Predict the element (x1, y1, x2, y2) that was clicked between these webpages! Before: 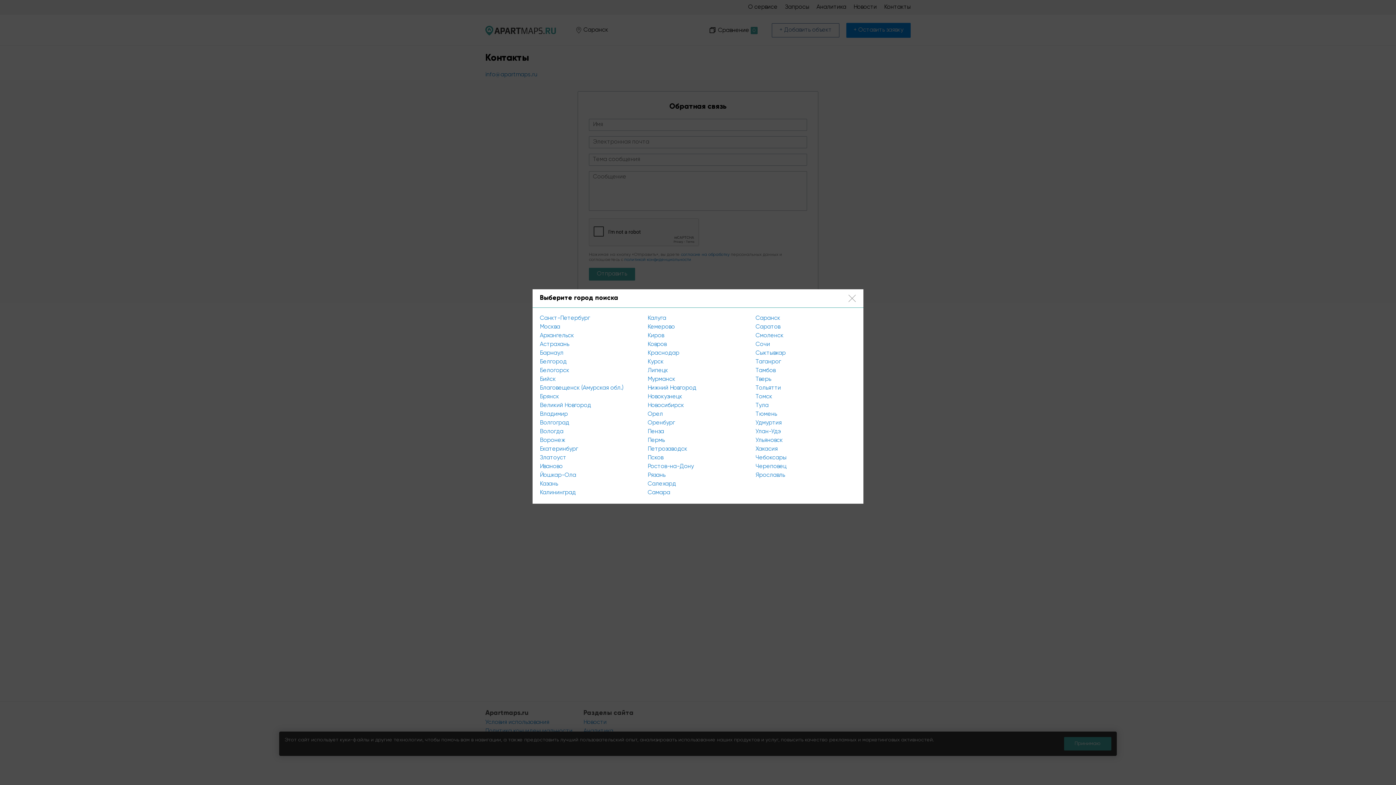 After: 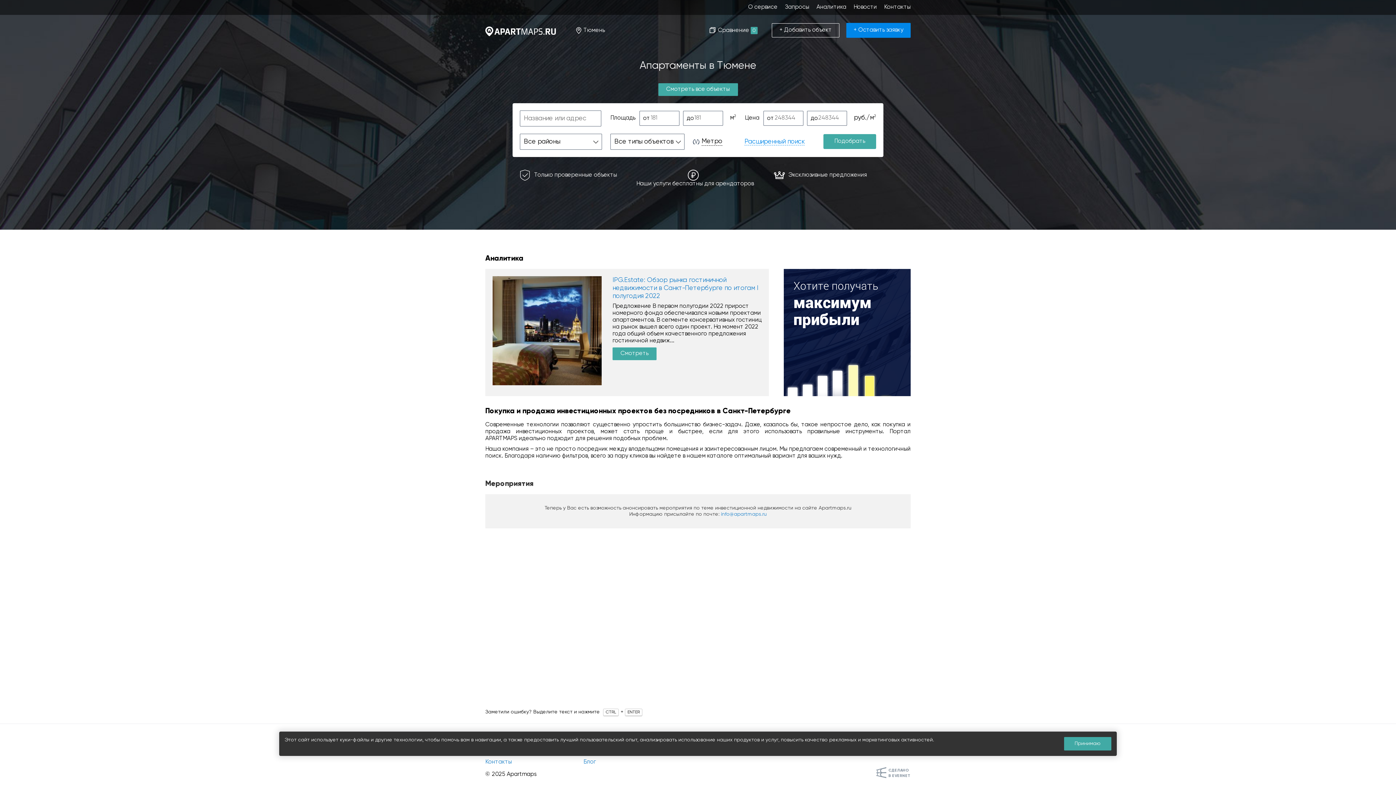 Action: bbox: (755, 411, 777, 417) label: Тюмень